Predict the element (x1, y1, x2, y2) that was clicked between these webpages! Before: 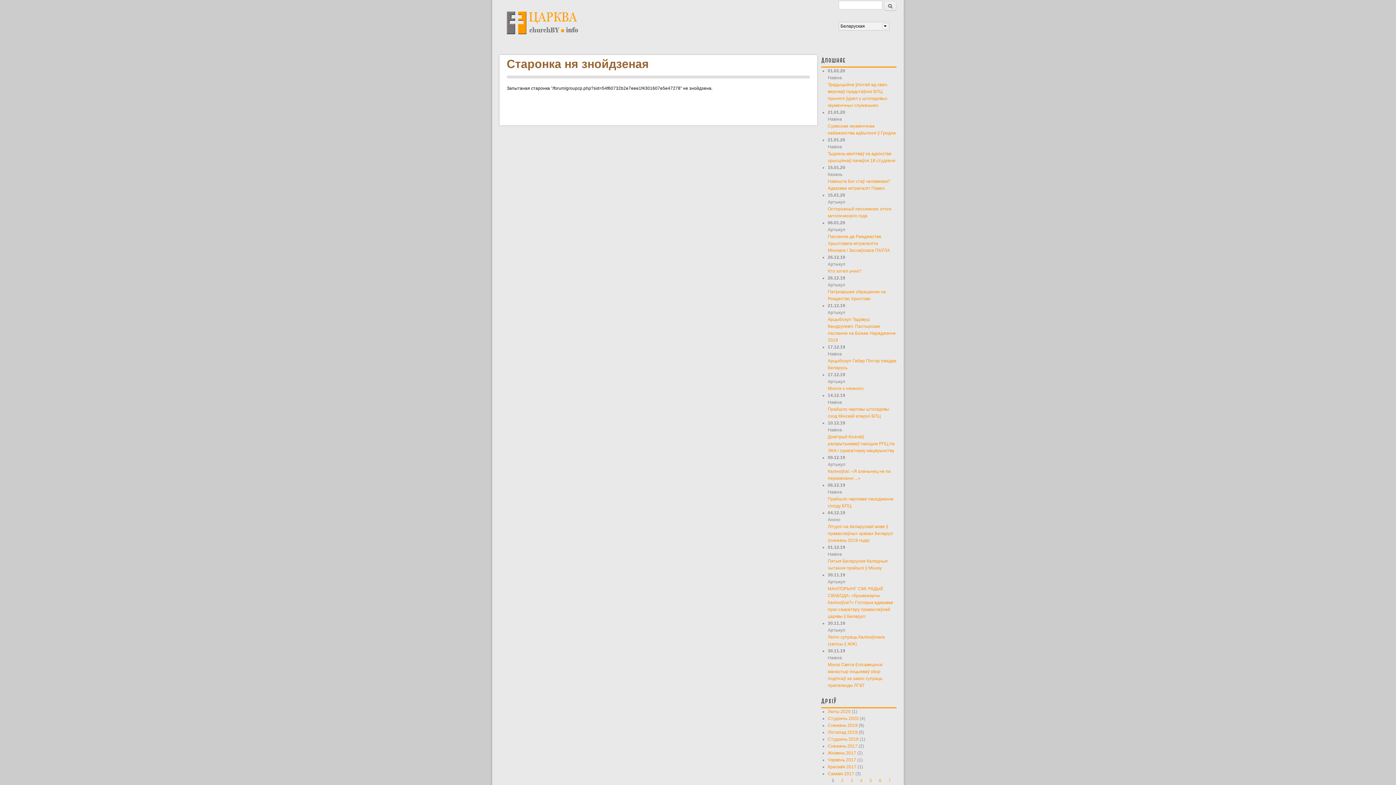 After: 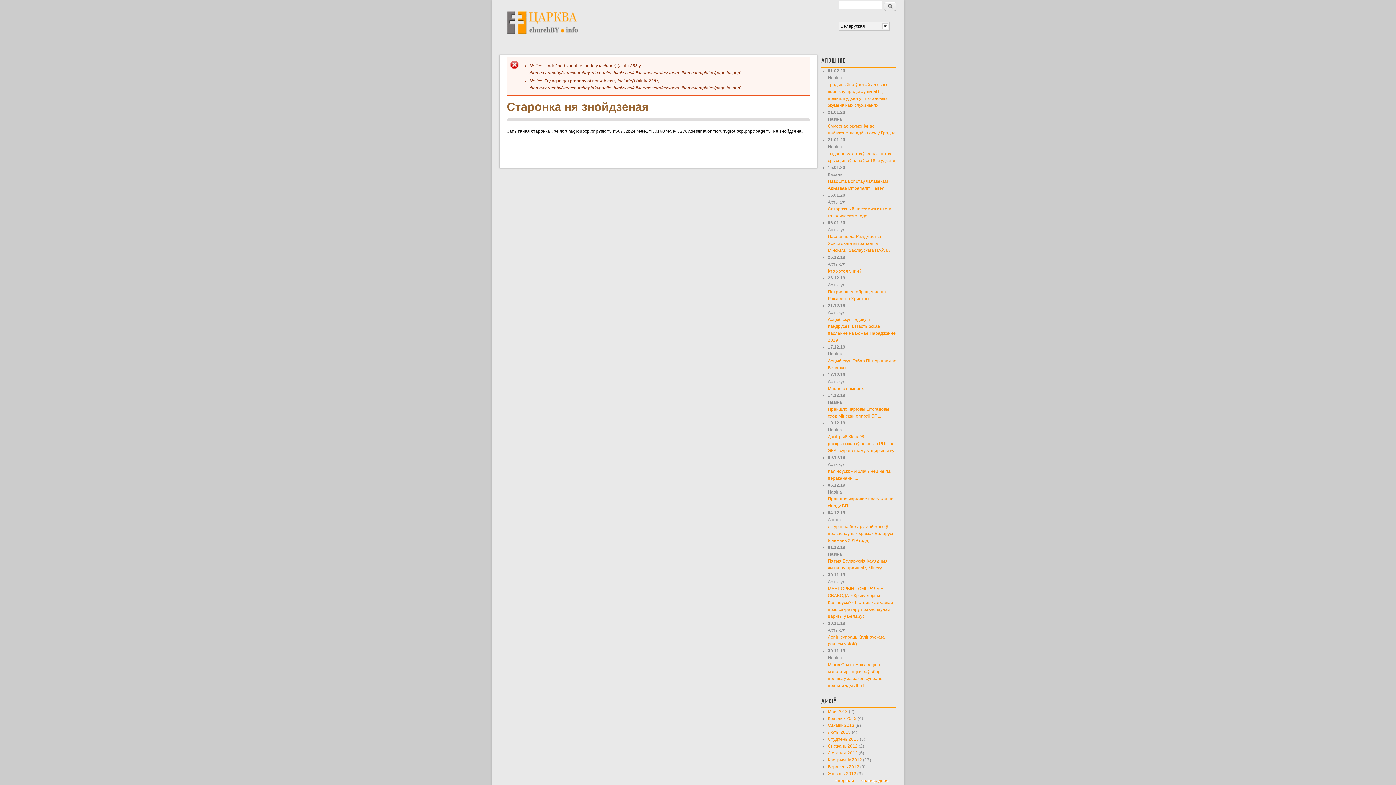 Action: label: 6 bbox: (879, 778, 881, 783)